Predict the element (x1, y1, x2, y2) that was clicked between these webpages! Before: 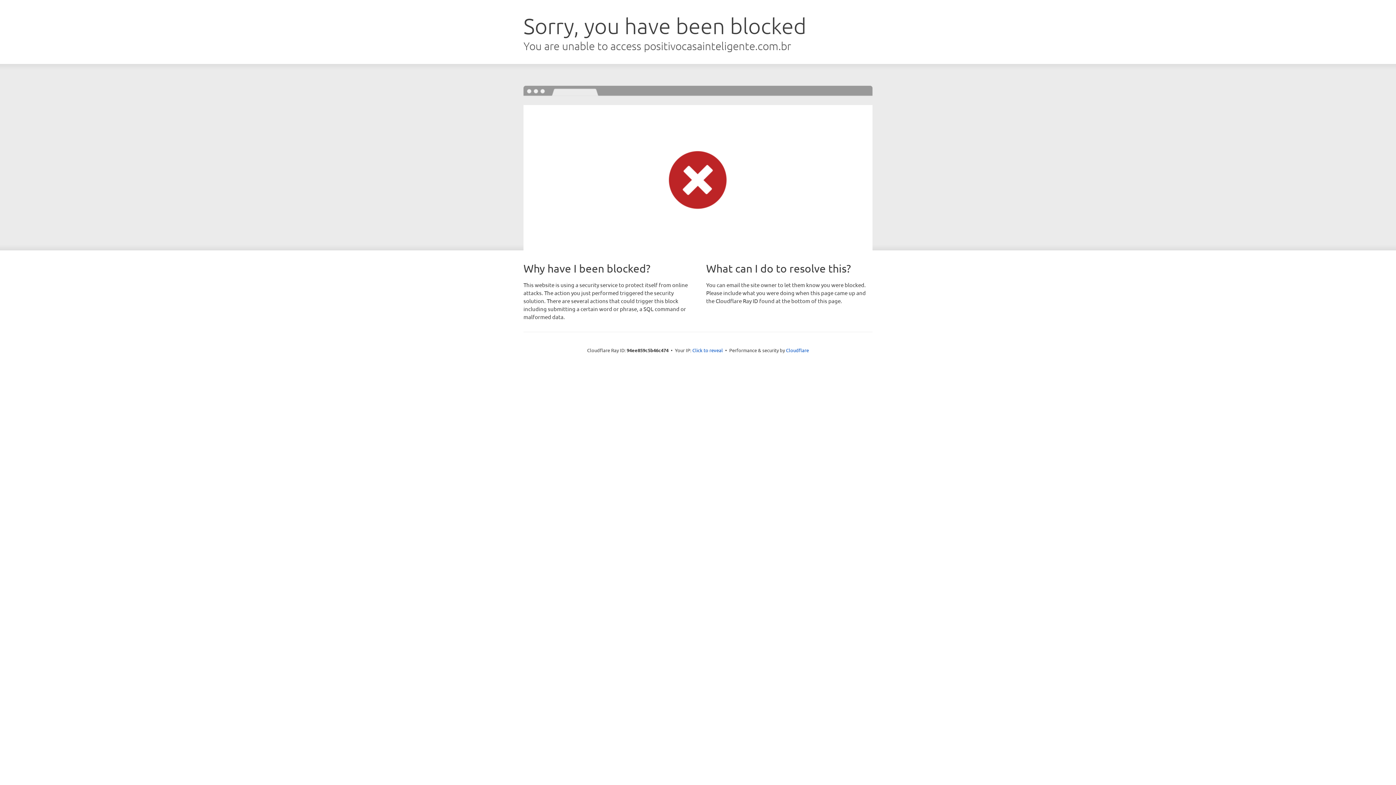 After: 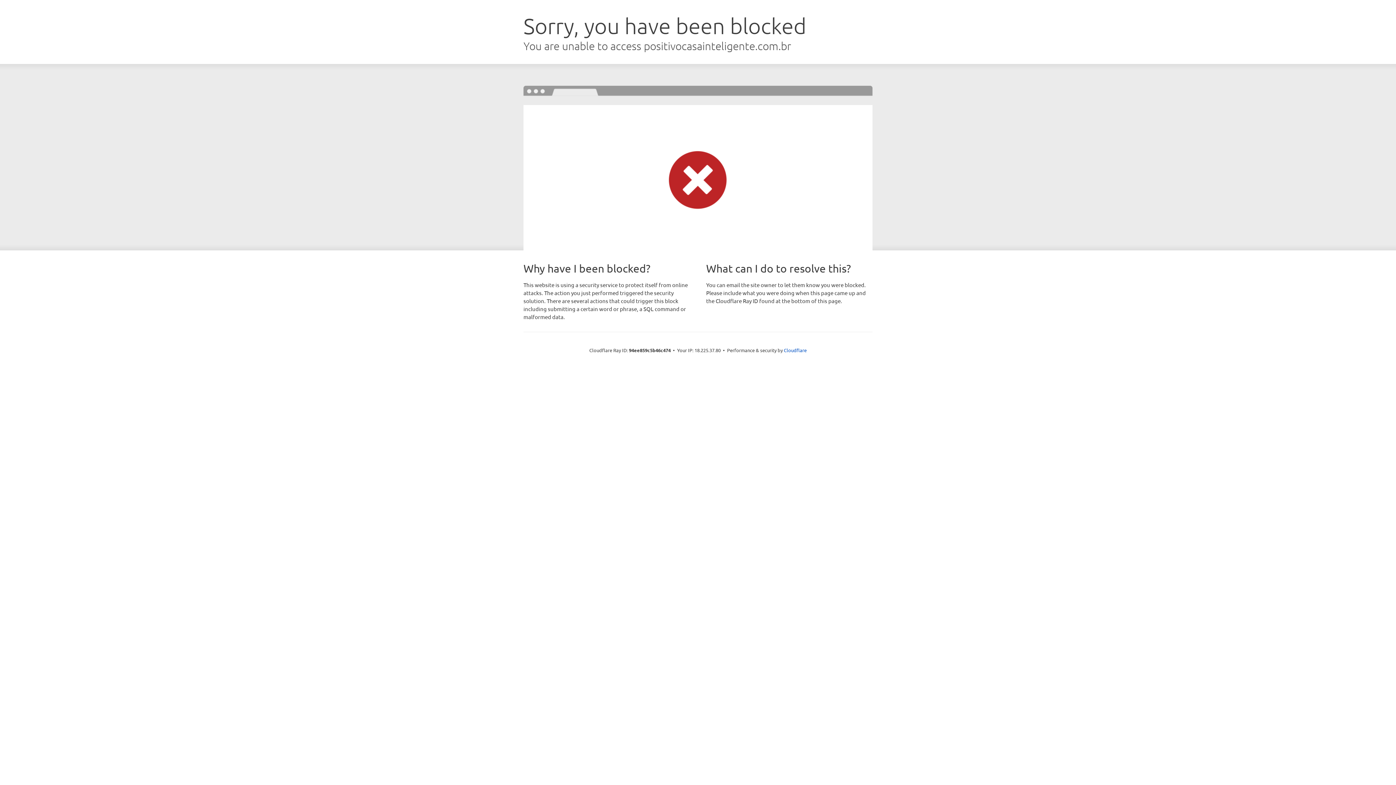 Action: bbox: (692, 346, 723, 353) label: Click to reveal